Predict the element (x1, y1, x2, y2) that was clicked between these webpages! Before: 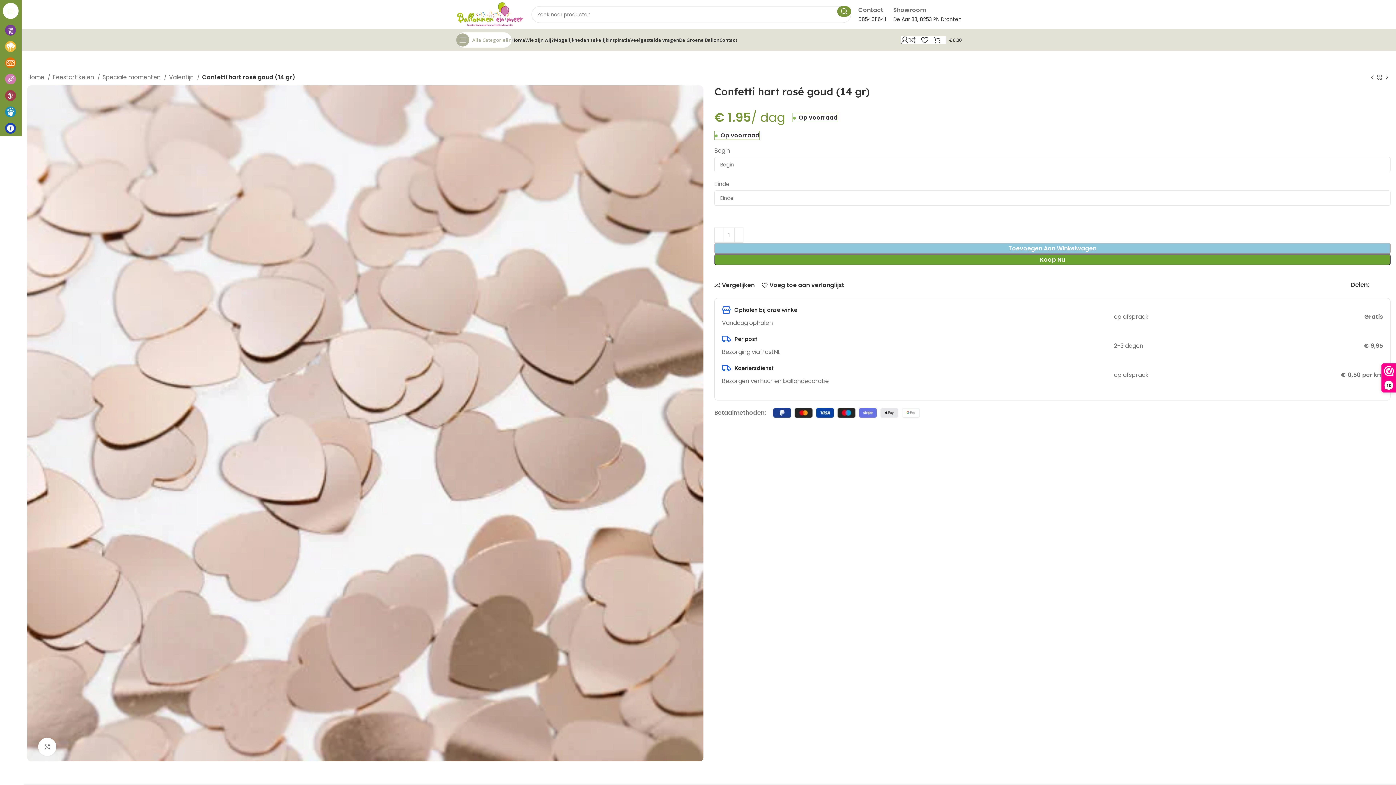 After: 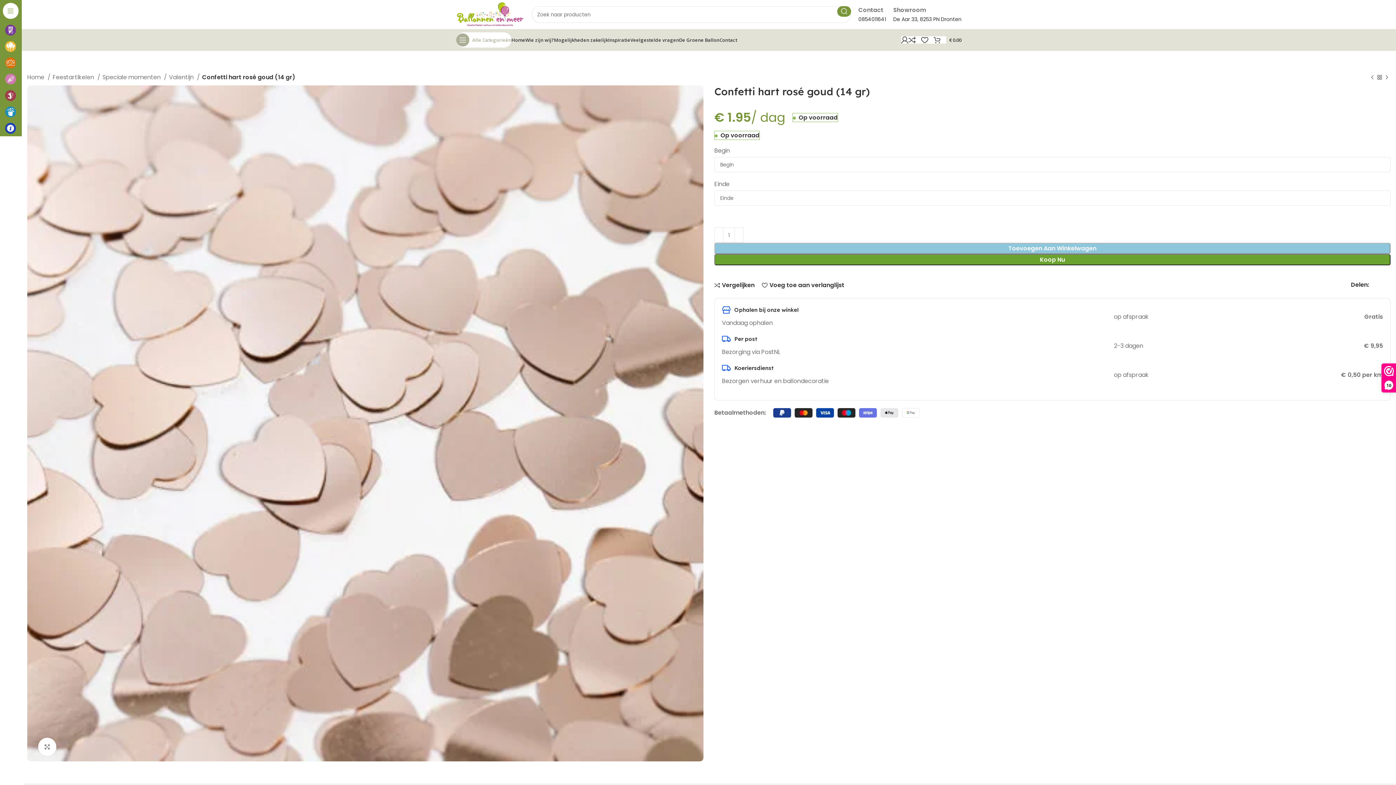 Action: bbox: (1384, 282, 1388, 287) label: Linkedin social link